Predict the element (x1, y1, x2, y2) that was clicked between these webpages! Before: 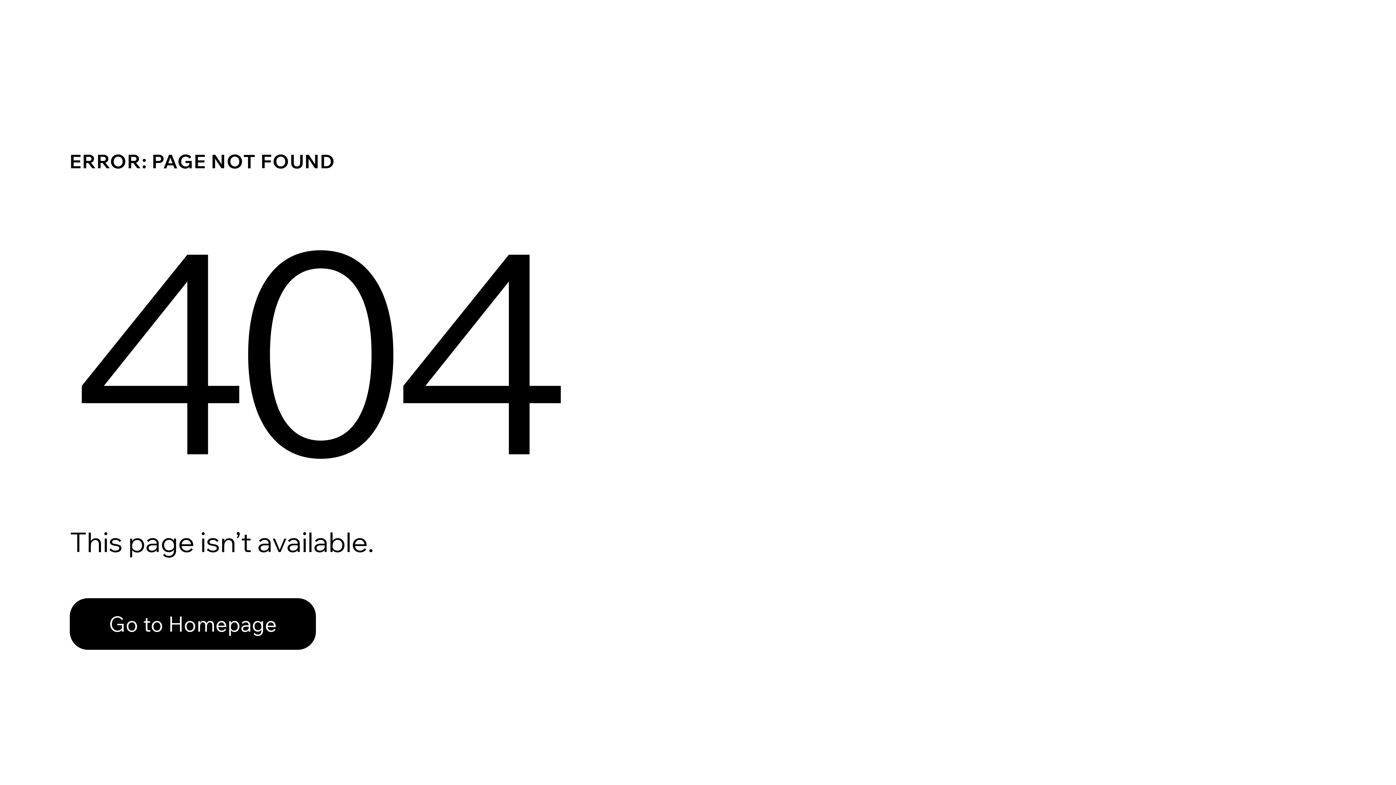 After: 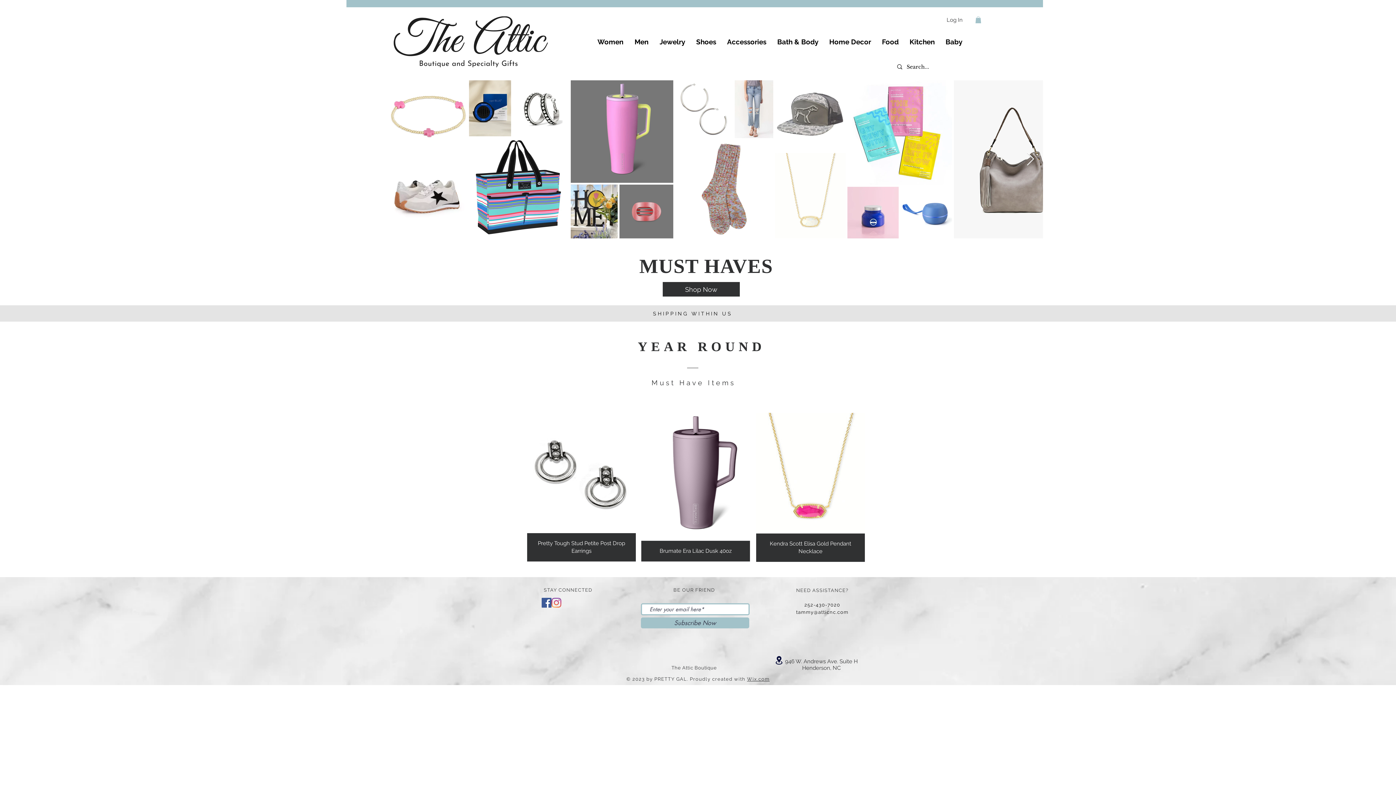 Action: label: Go to Homepage bbox: (69, 582, 768, 659)